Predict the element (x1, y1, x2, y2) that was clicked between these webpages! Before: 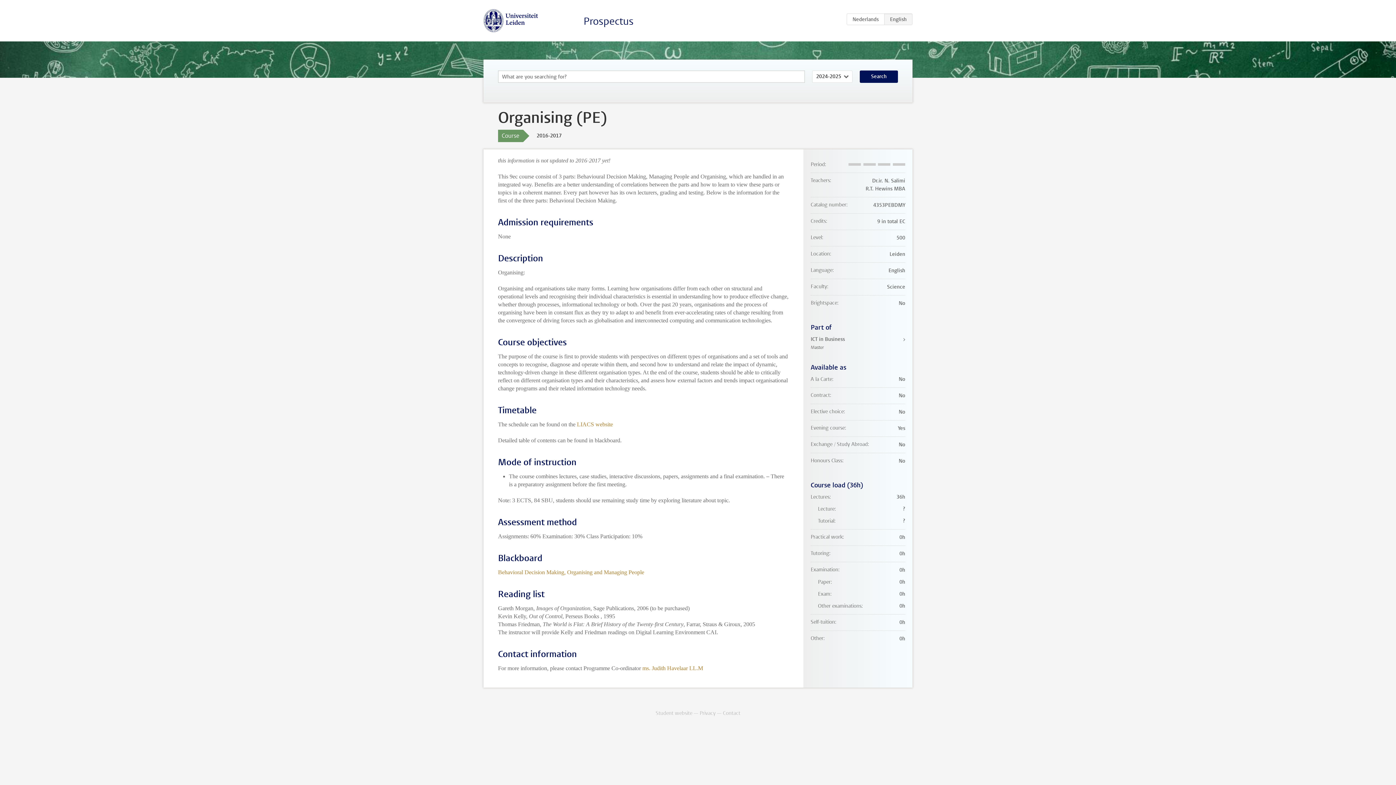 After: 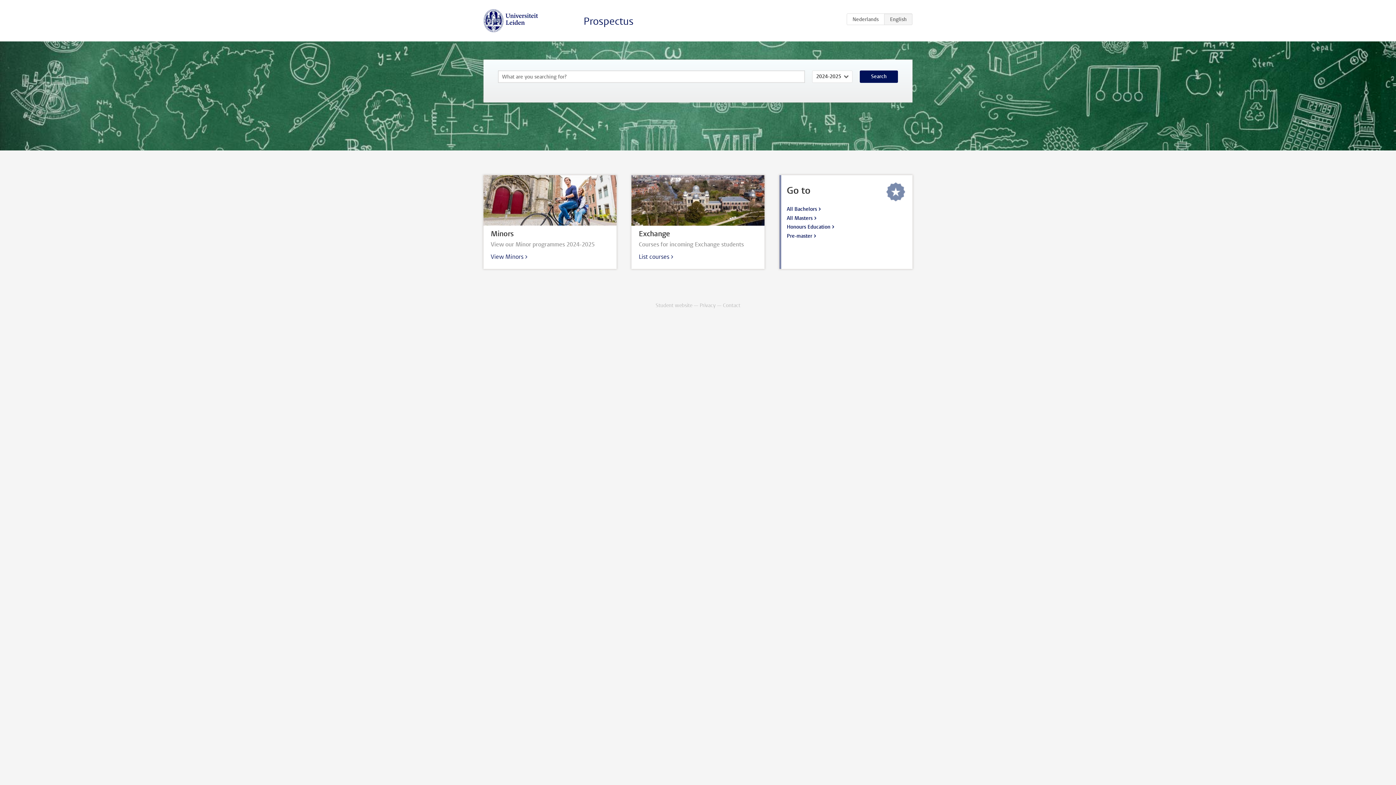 Action: bbox: (583, 14, 633, 28) label: Prospectus